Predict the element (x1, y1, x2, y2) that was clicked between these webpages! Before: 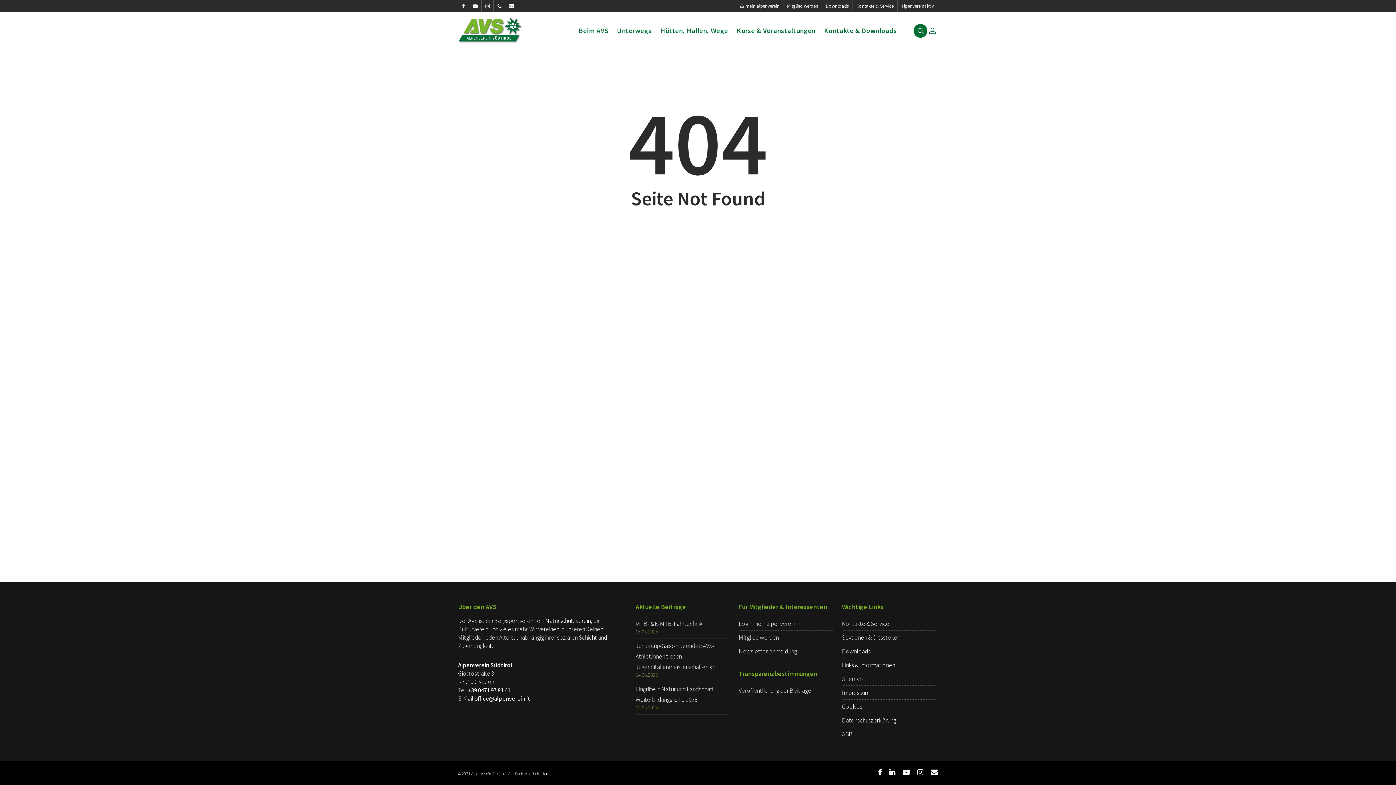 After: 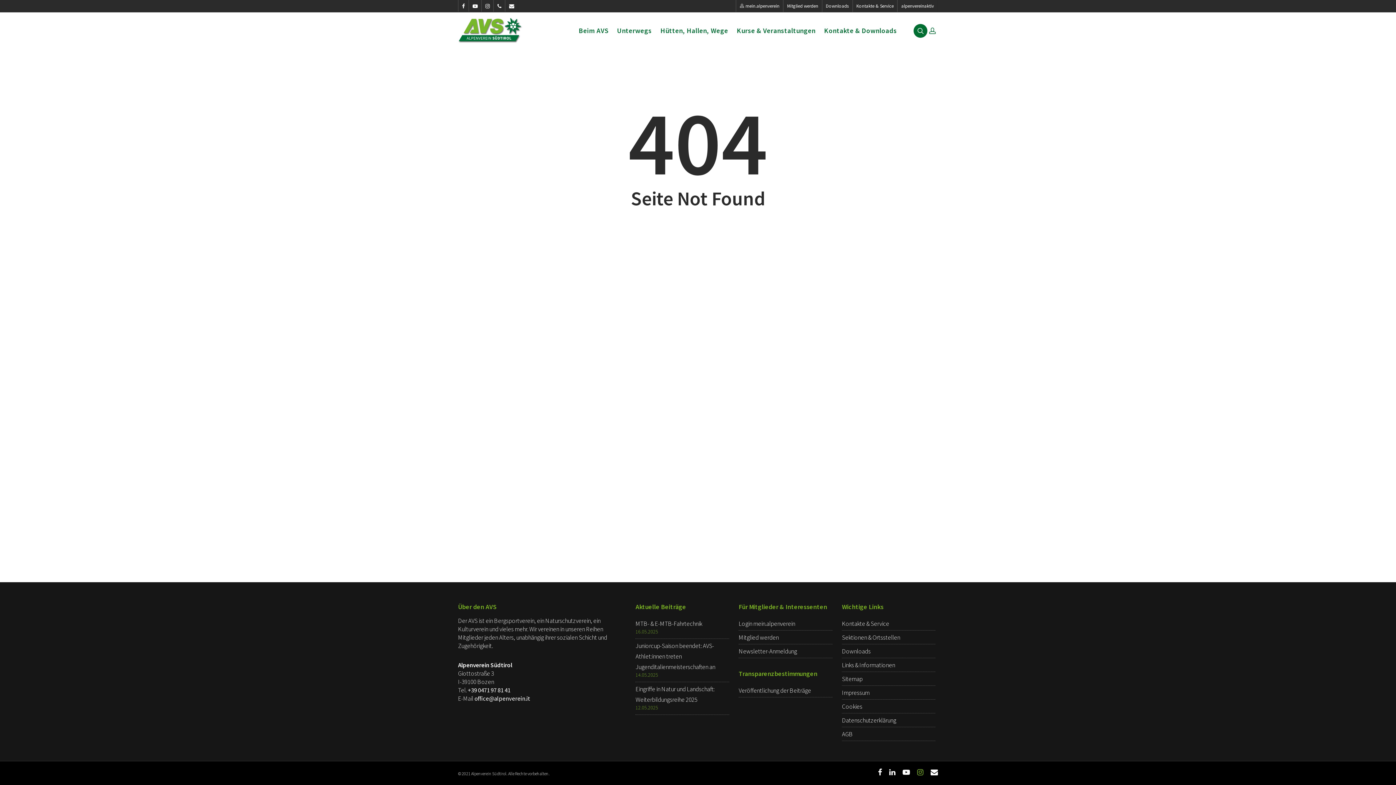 Action: bbox: (917, 769, 923, 777)